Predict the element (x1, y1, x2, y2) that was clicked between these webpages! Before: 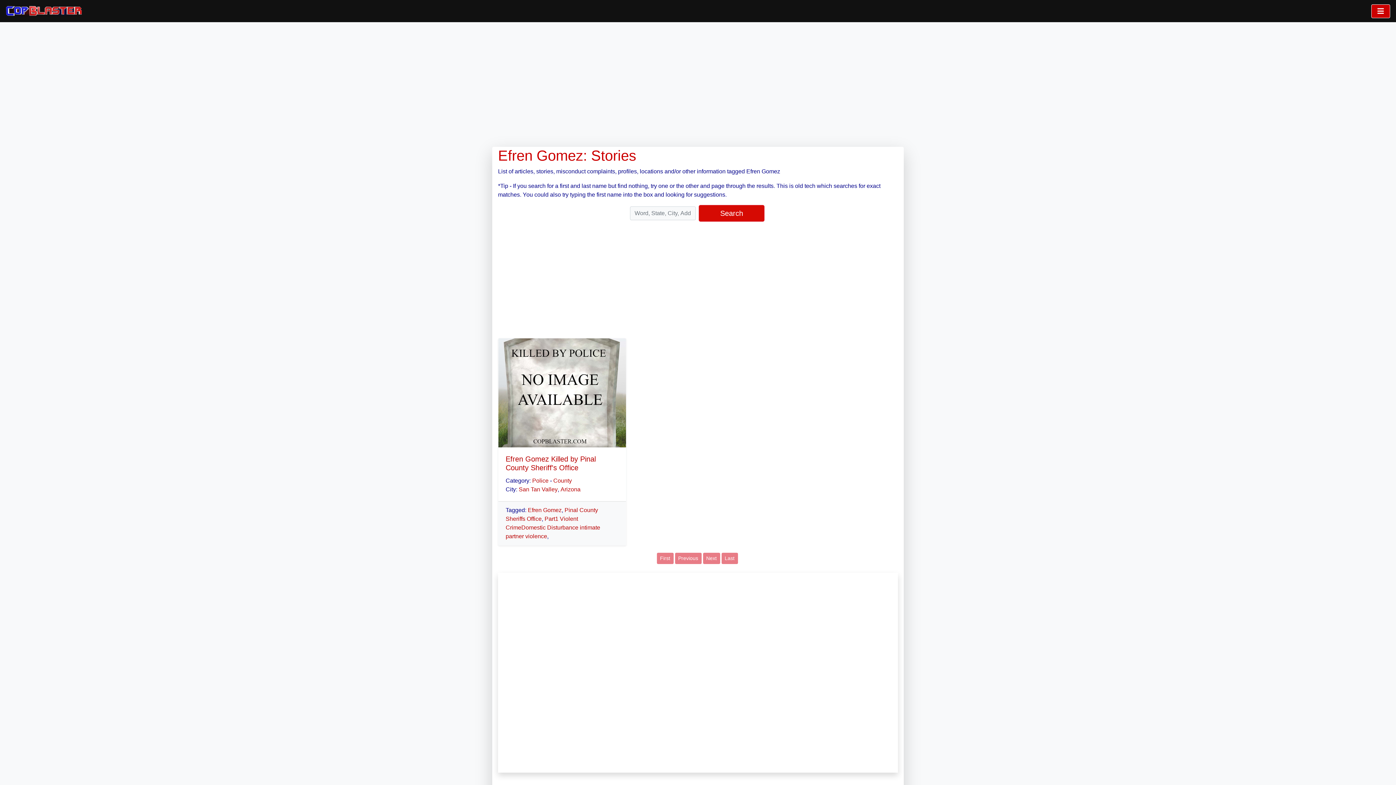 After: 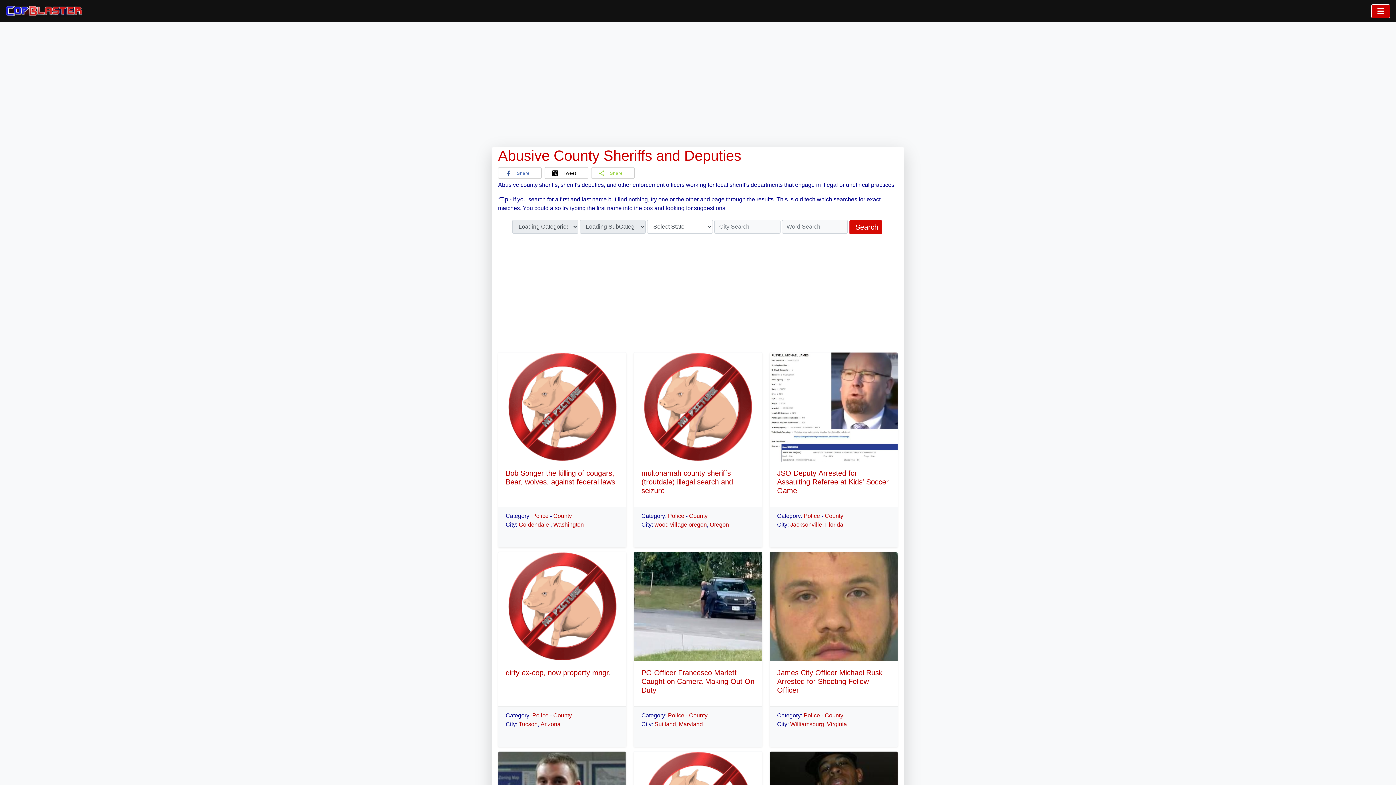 Action: bbox: (553, 477, 572, 484) label: County